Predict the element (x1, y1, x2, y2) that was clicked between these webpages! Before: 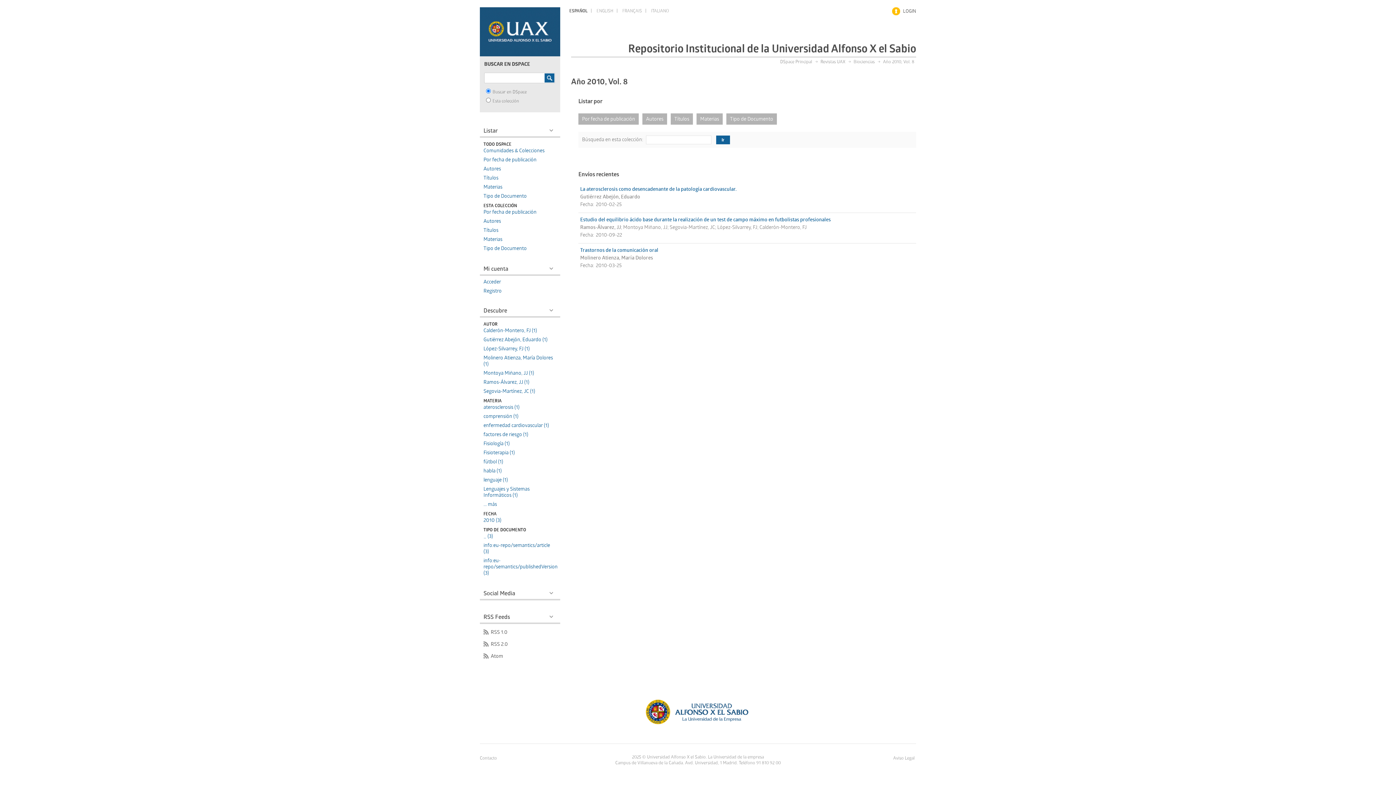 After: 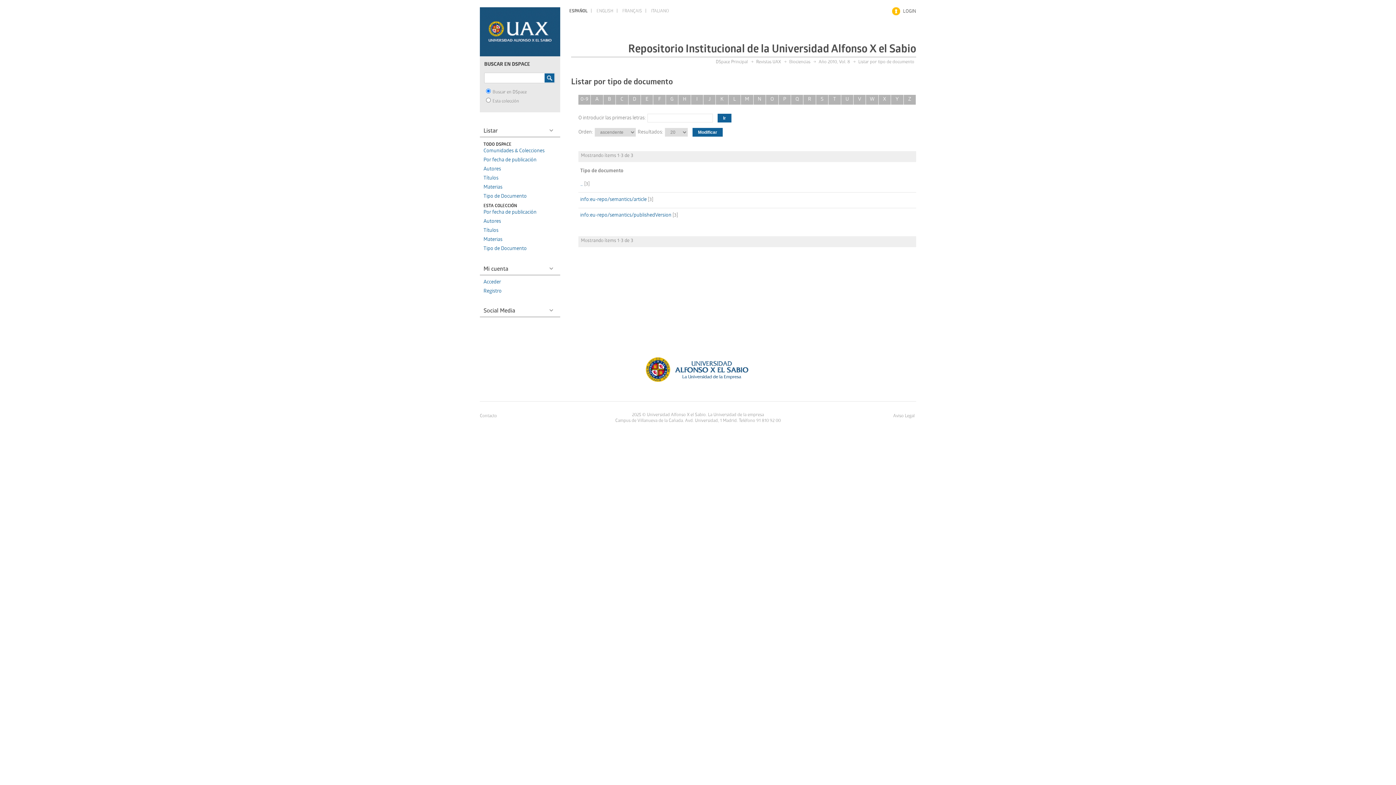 Action: label: Tipo de Documento bbox: (726, 113, 777, 124)